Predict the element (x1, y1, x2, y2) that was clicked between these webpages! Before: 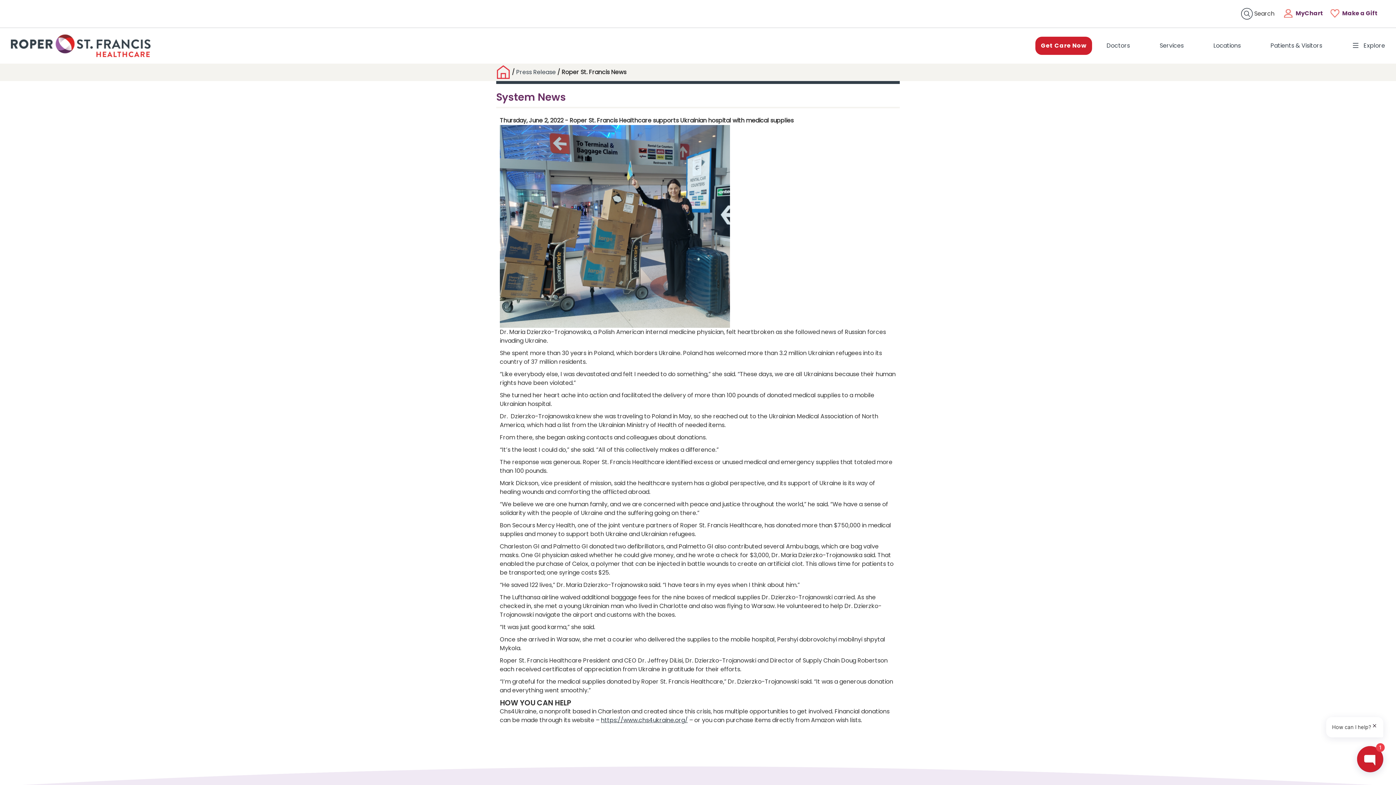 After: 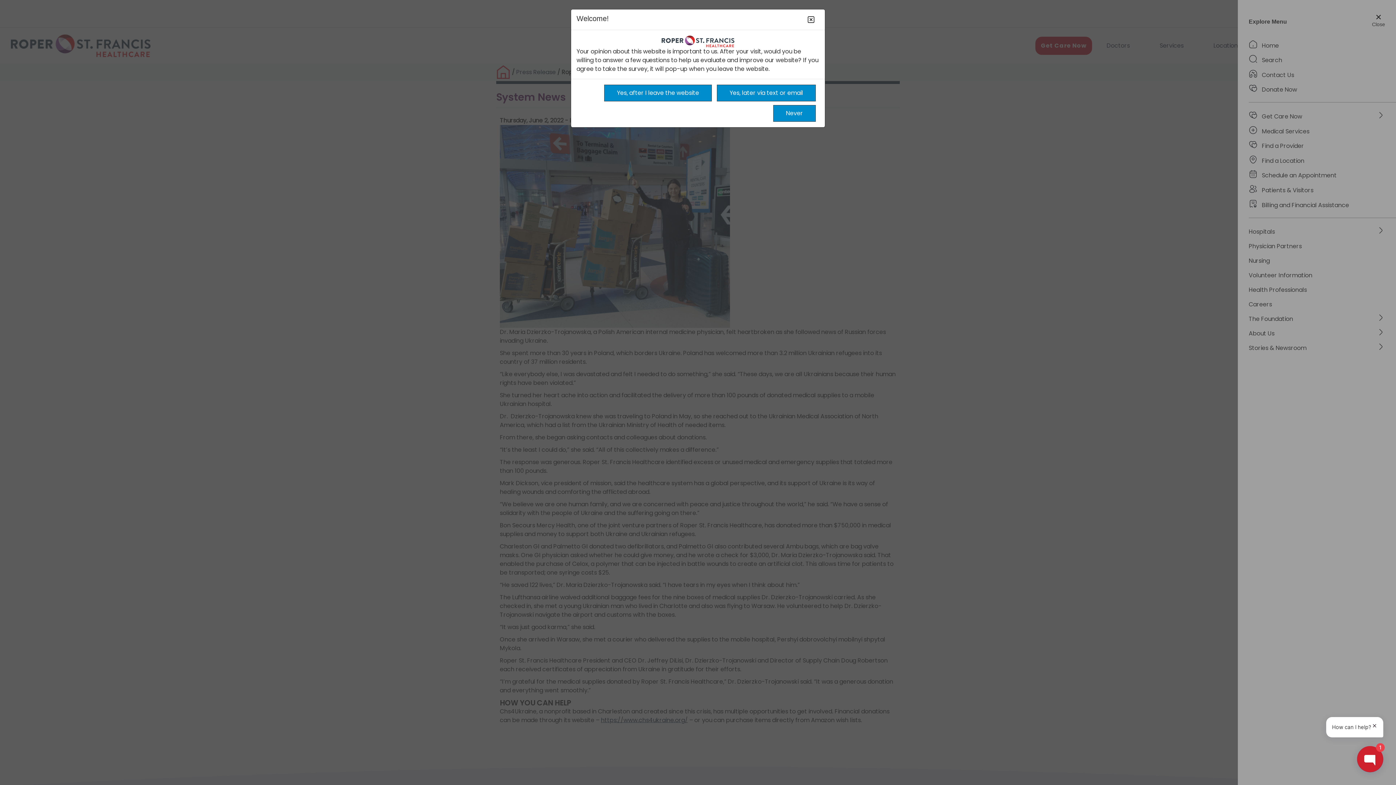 Action: bbox: (1349, 38, 1385, 53) label:  Explore